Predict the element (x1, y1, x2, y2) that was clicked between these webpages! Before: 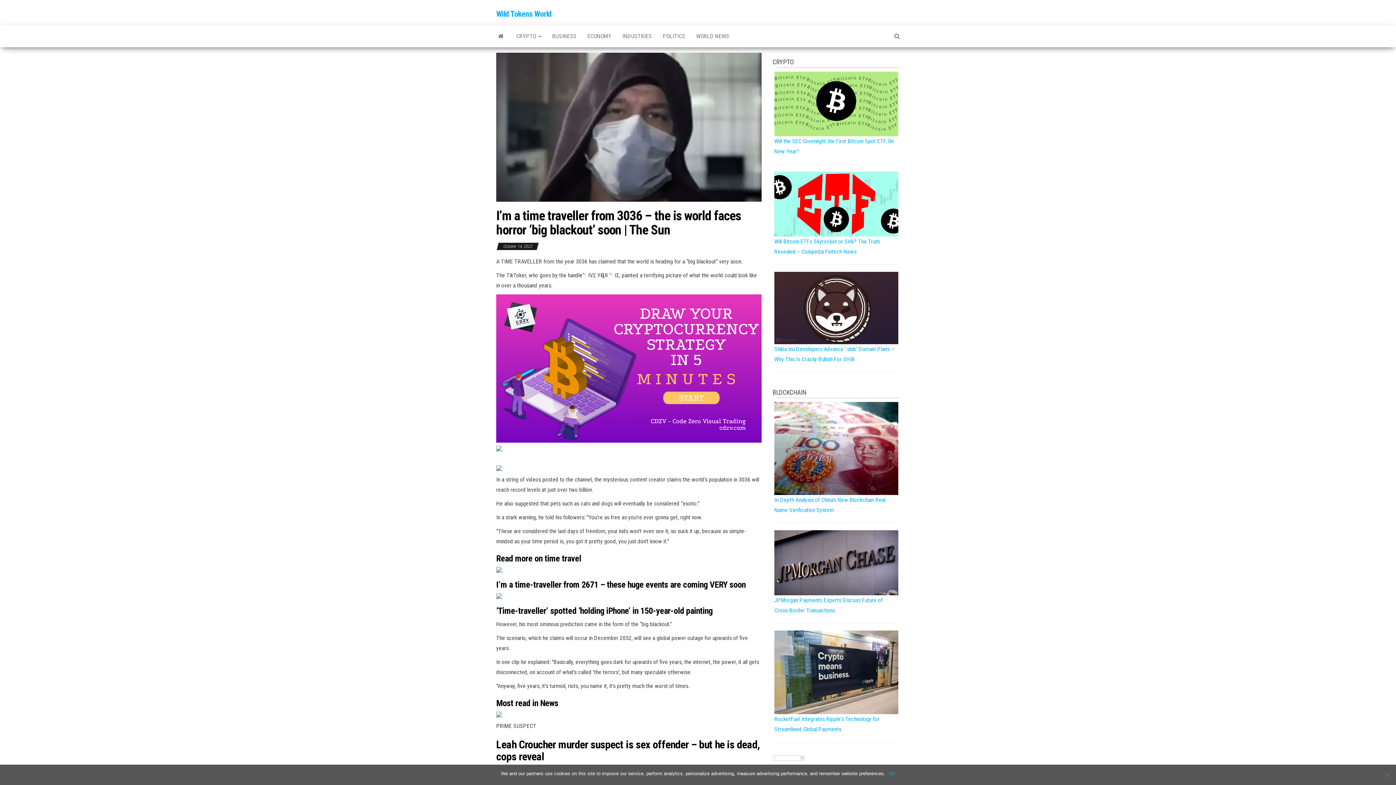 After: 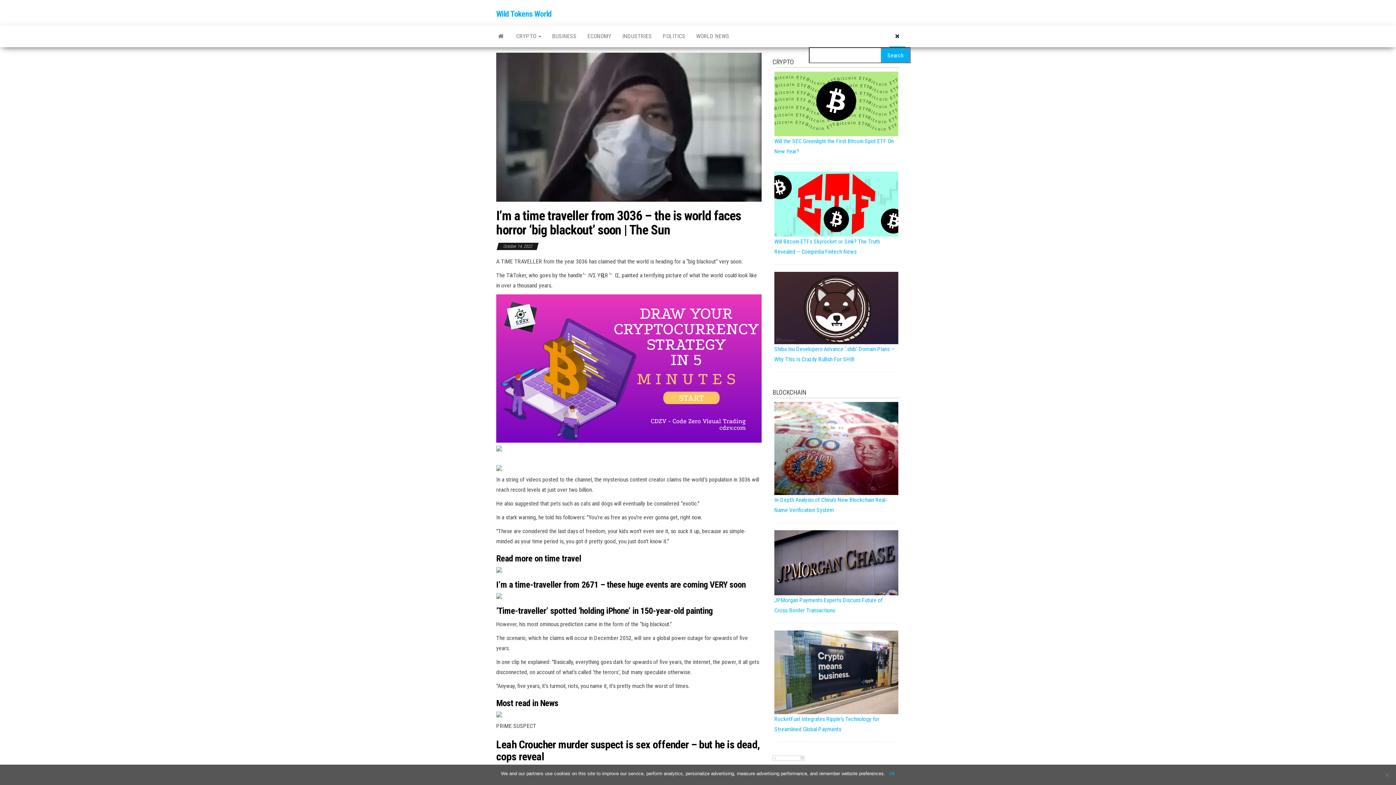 Action: bbox: (889, 25, 905, 47)